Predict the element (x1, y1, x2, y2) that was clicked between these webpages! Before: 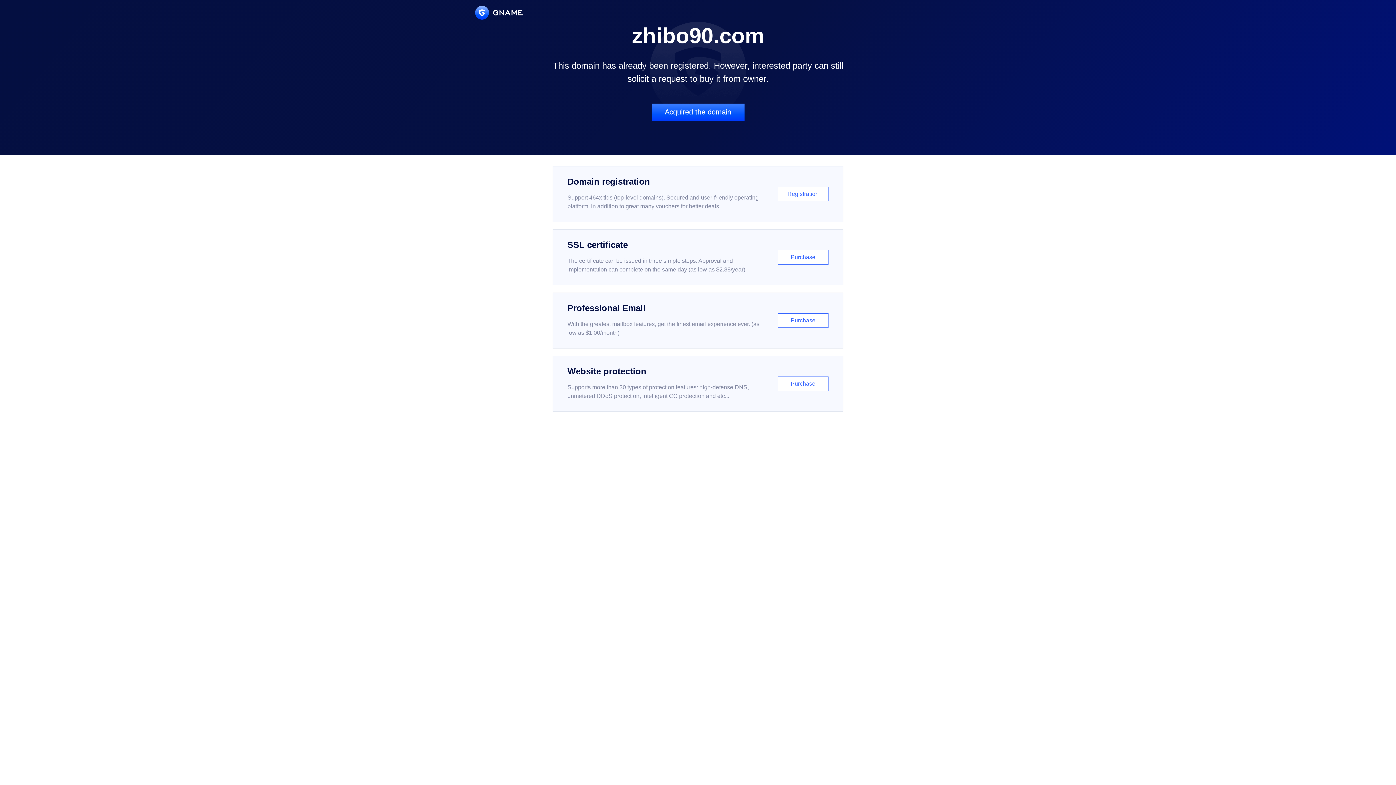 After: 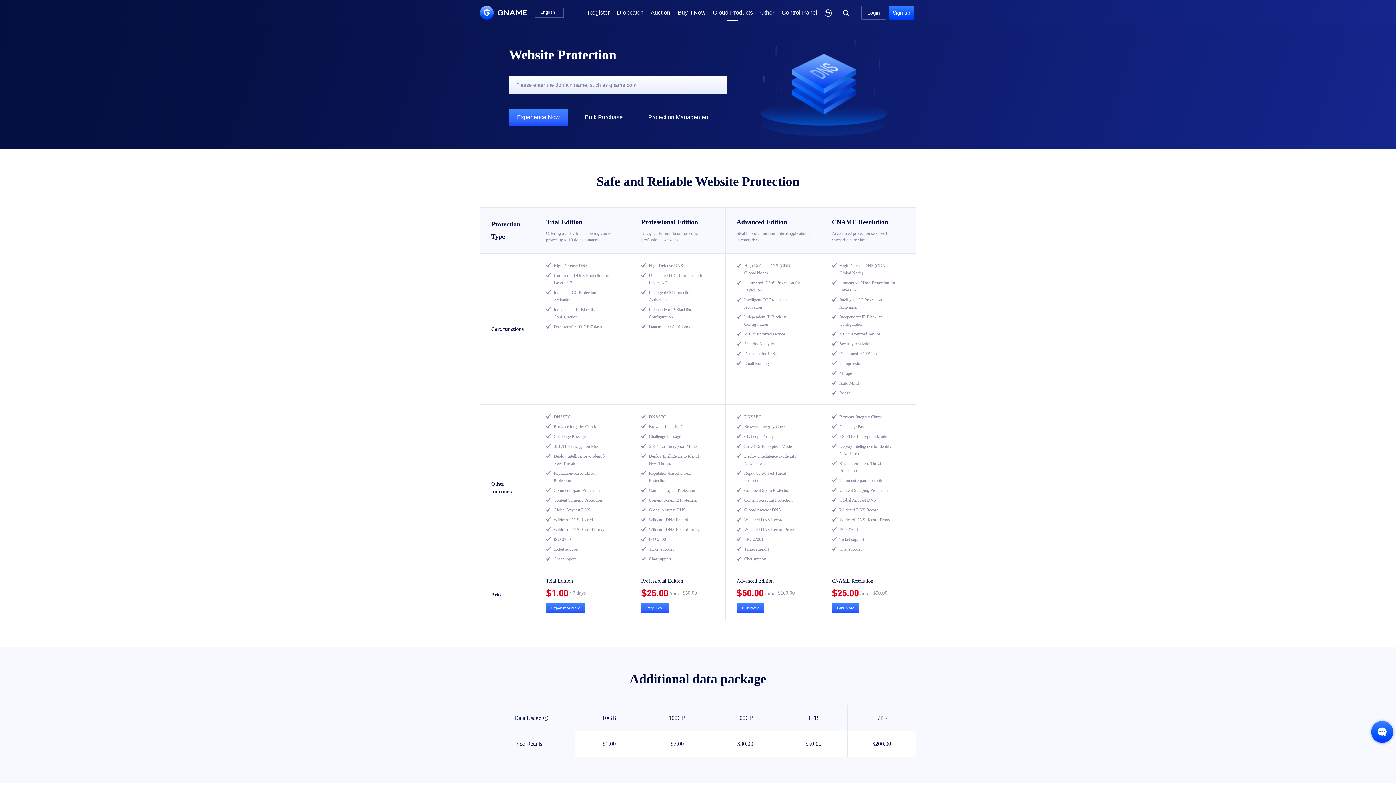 Action: label: Website protection

Supports more than 30 types of protection features: high-defense DNS, unmetered DDoS protection, intelligent CC protection and etc...

Purchase bbox: (552, 356, 843, 412)